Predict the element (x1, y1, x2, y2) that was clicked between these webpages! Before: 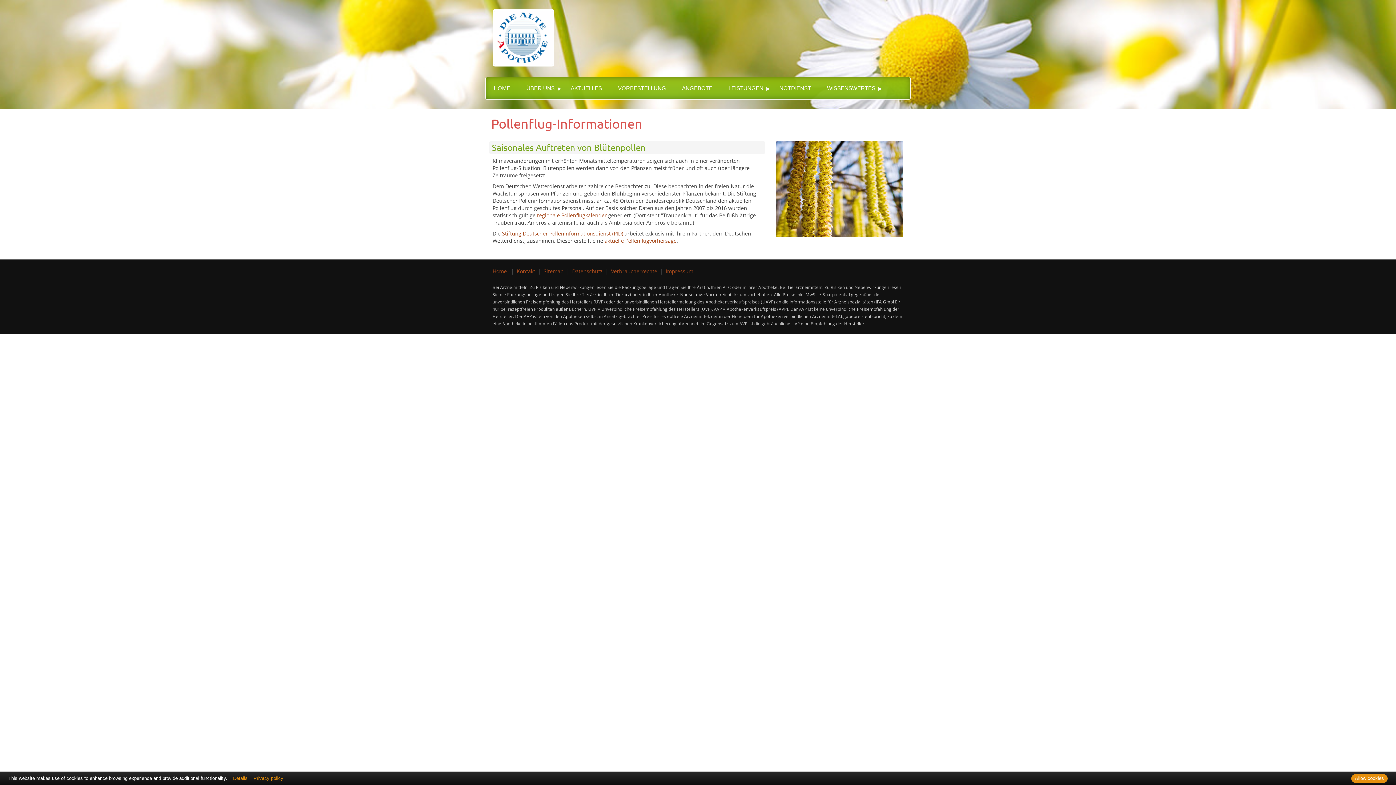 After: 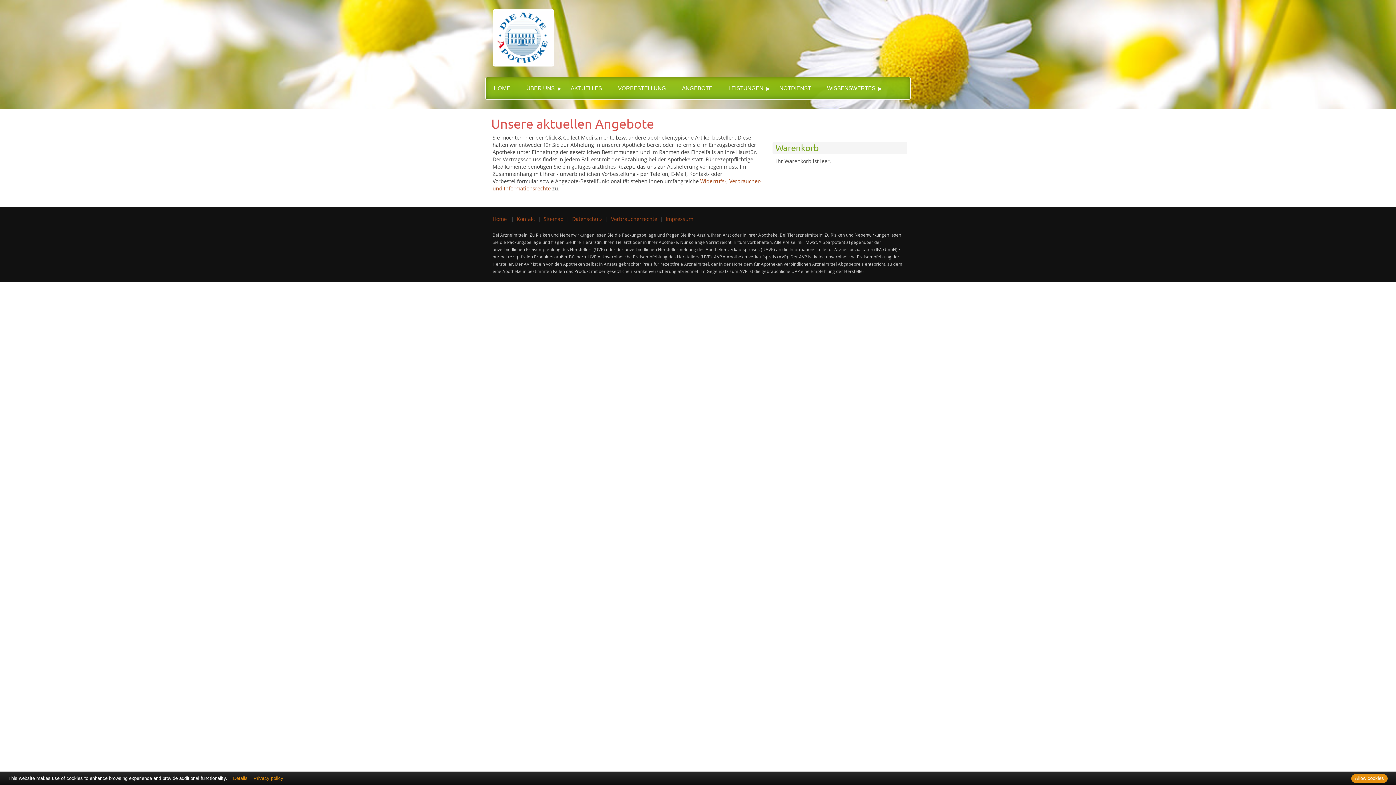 Action: label: ANGEBOTE bbox: (674, 77, 720, 99)